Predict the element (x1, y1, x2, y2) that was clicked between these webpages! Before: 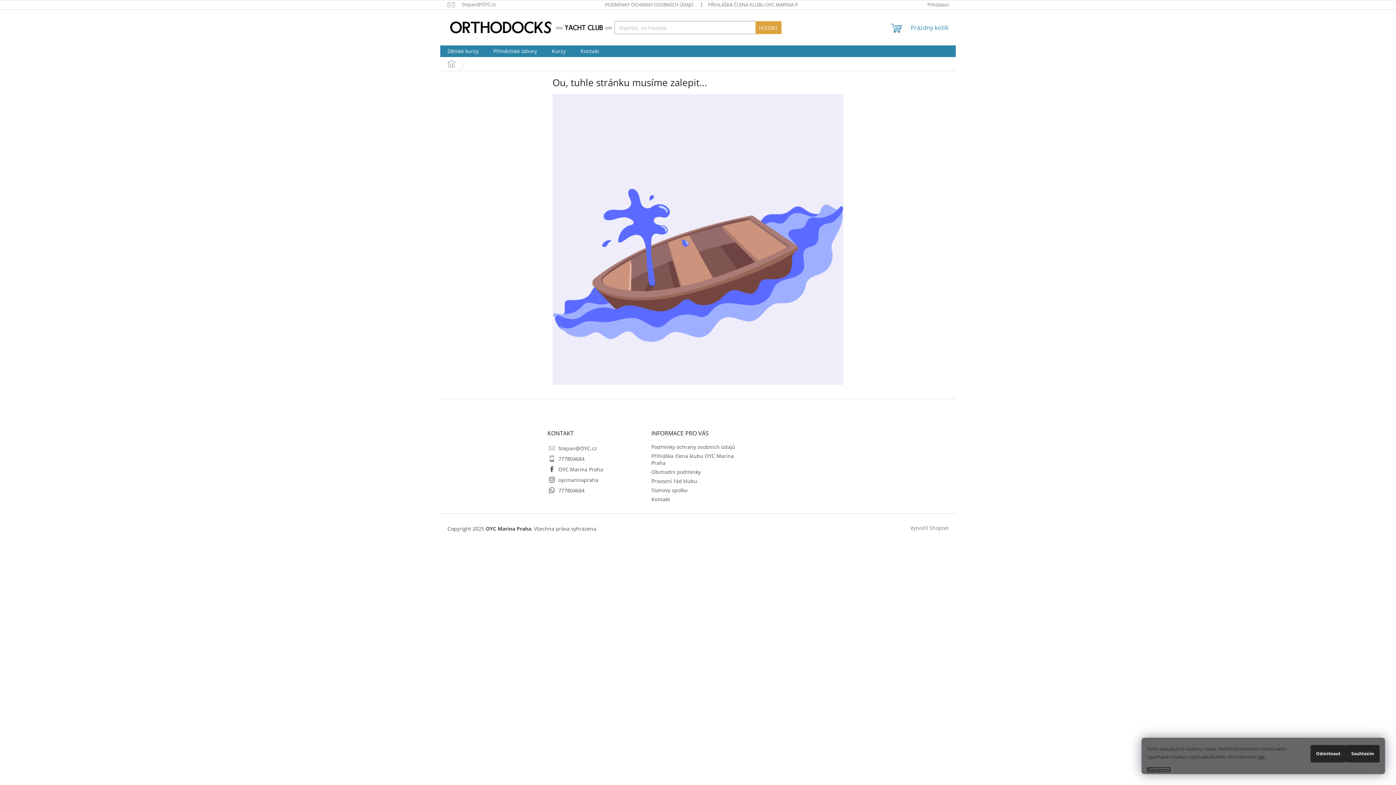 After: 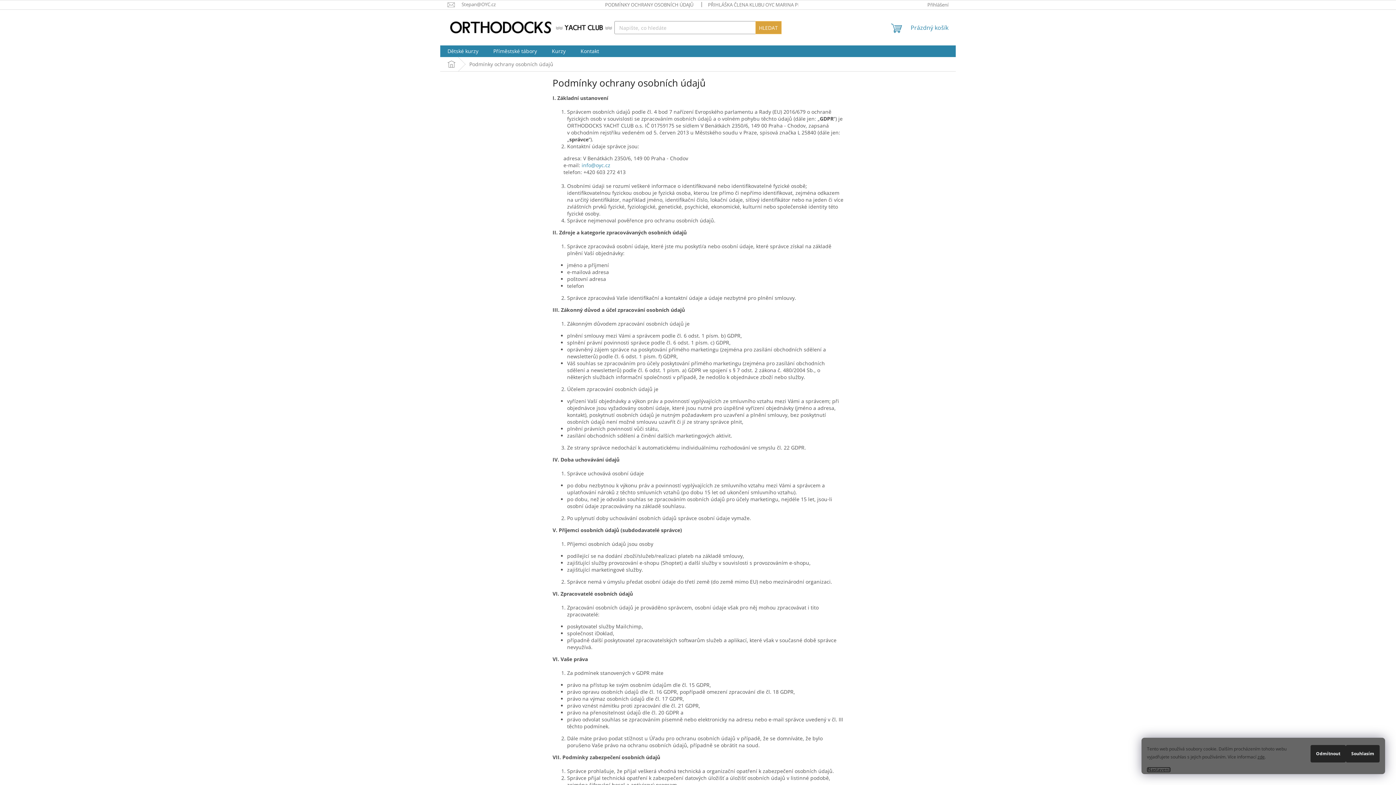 Action: bbox: (597, 0, 700, 9) label: PODMÍNKY OCHRANY OSOBNÍCH ÚDAJŮ